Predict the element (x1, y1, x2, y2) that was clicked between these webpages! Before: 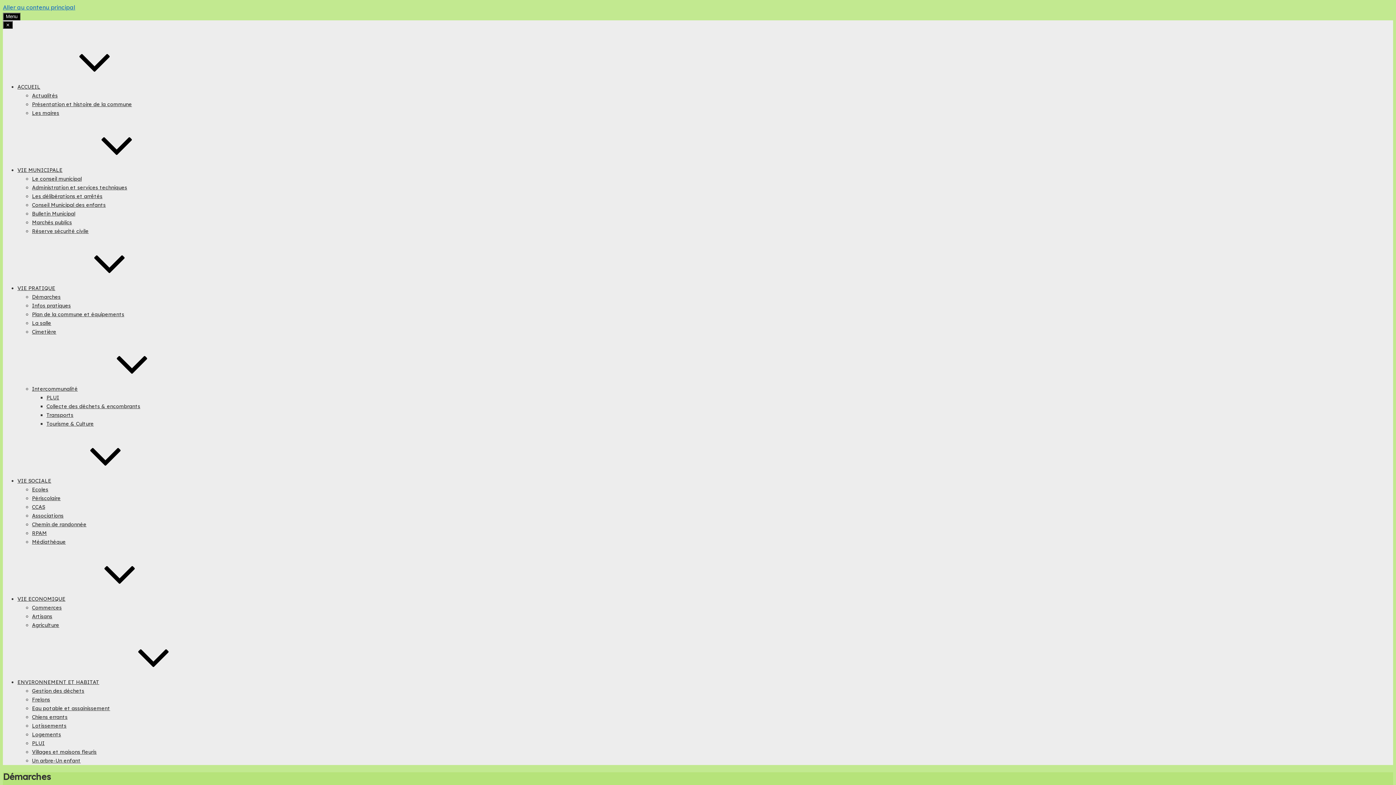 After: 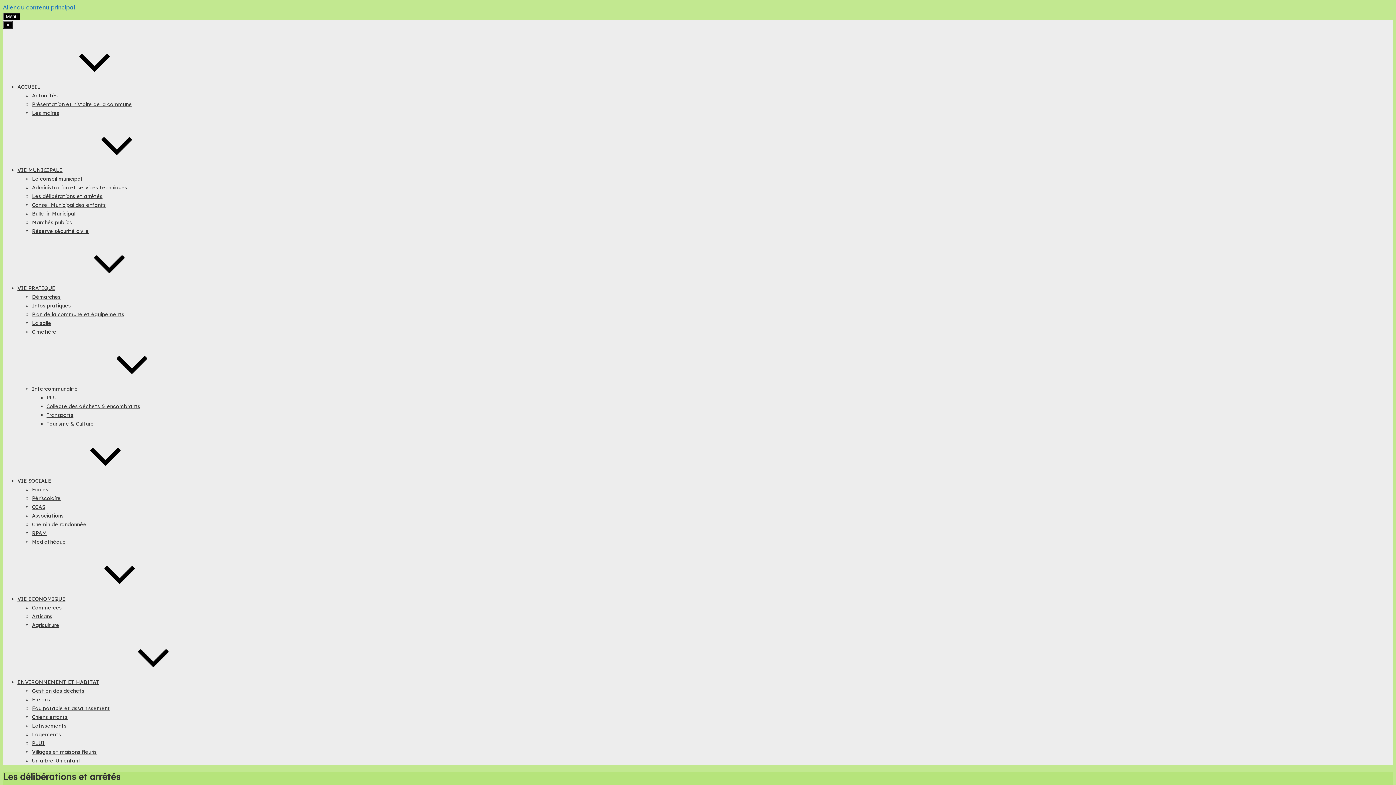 Action: label: Les délibérations et arrêtés bbox: (32, 193, 102, 199)